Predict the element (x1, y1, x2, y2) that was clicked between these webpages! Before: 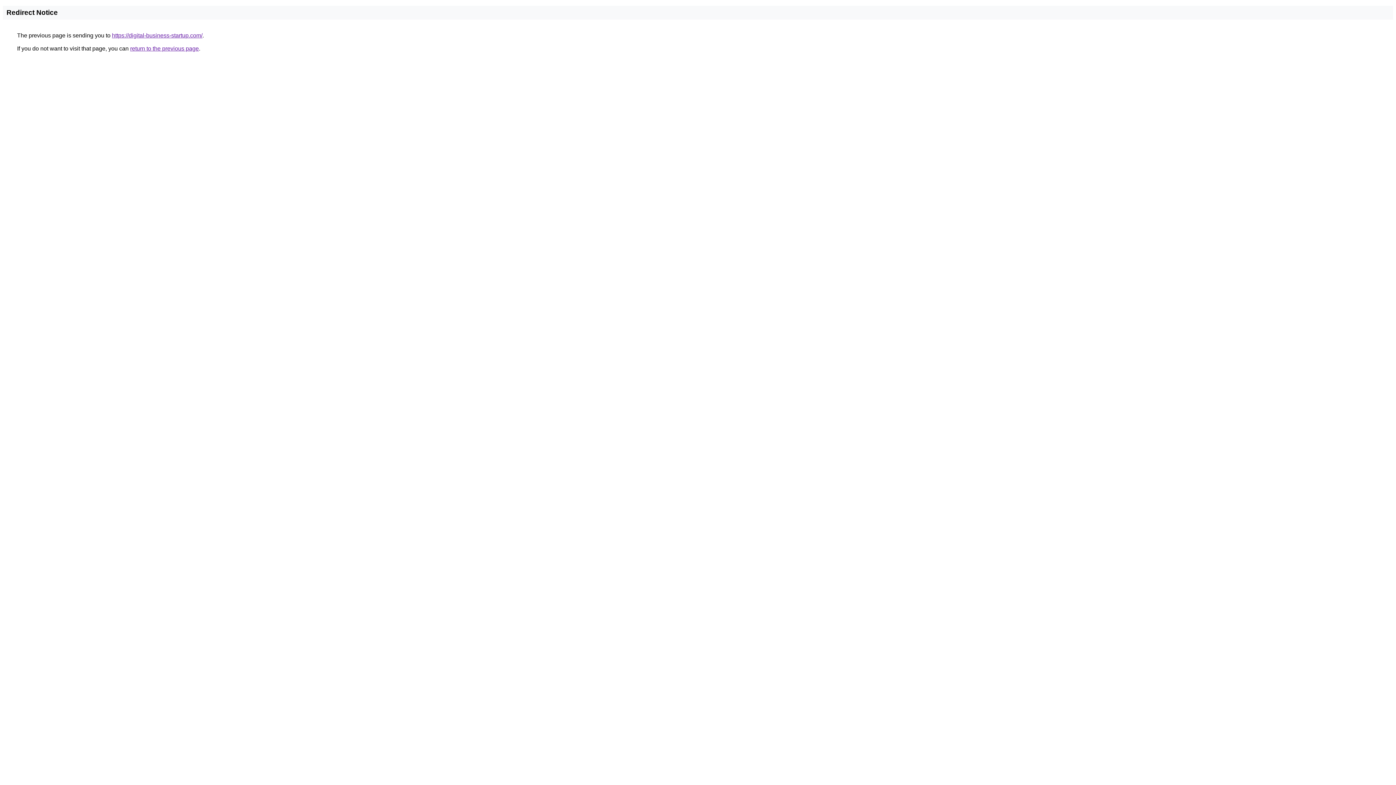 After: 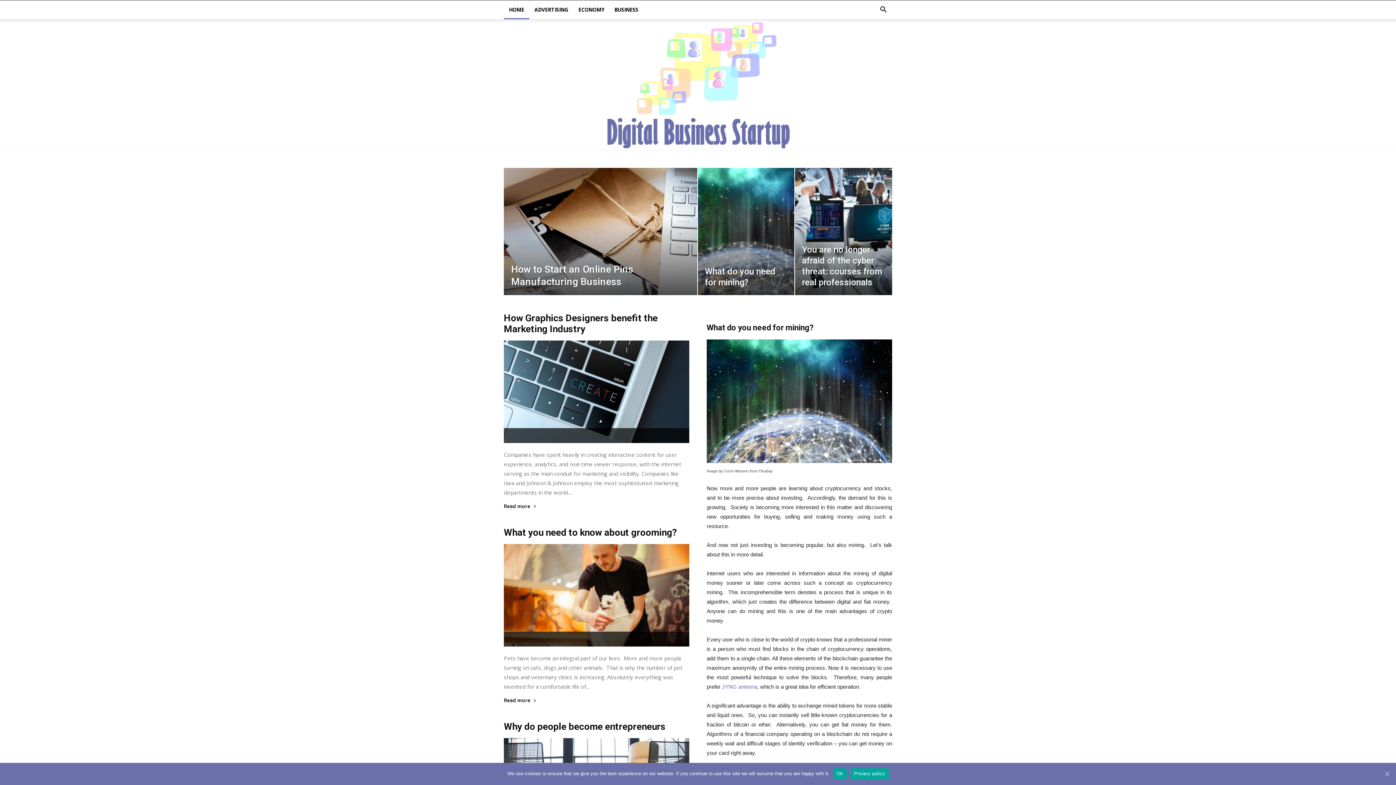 Action: bbox: (112, 32, 202, 38) label: https://digital-business-startup.com/